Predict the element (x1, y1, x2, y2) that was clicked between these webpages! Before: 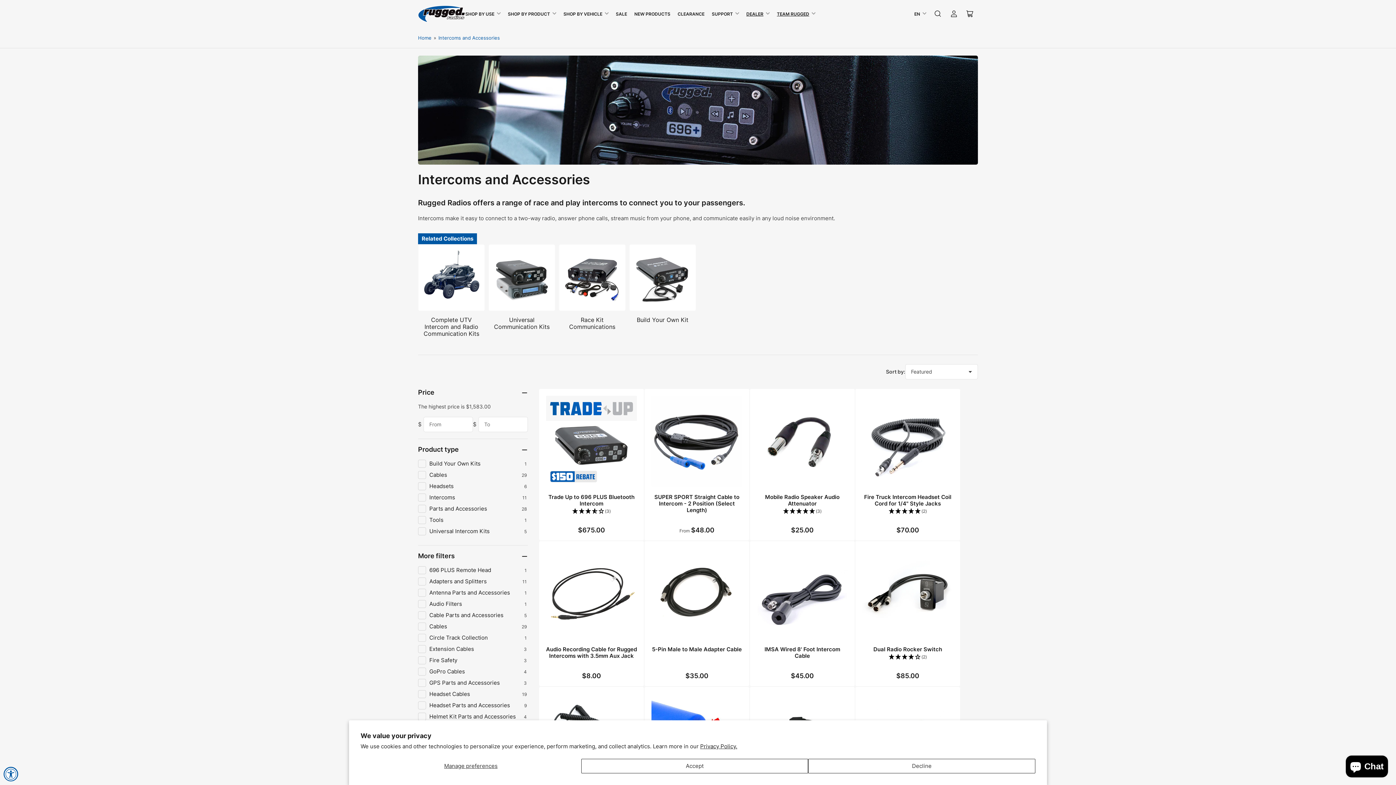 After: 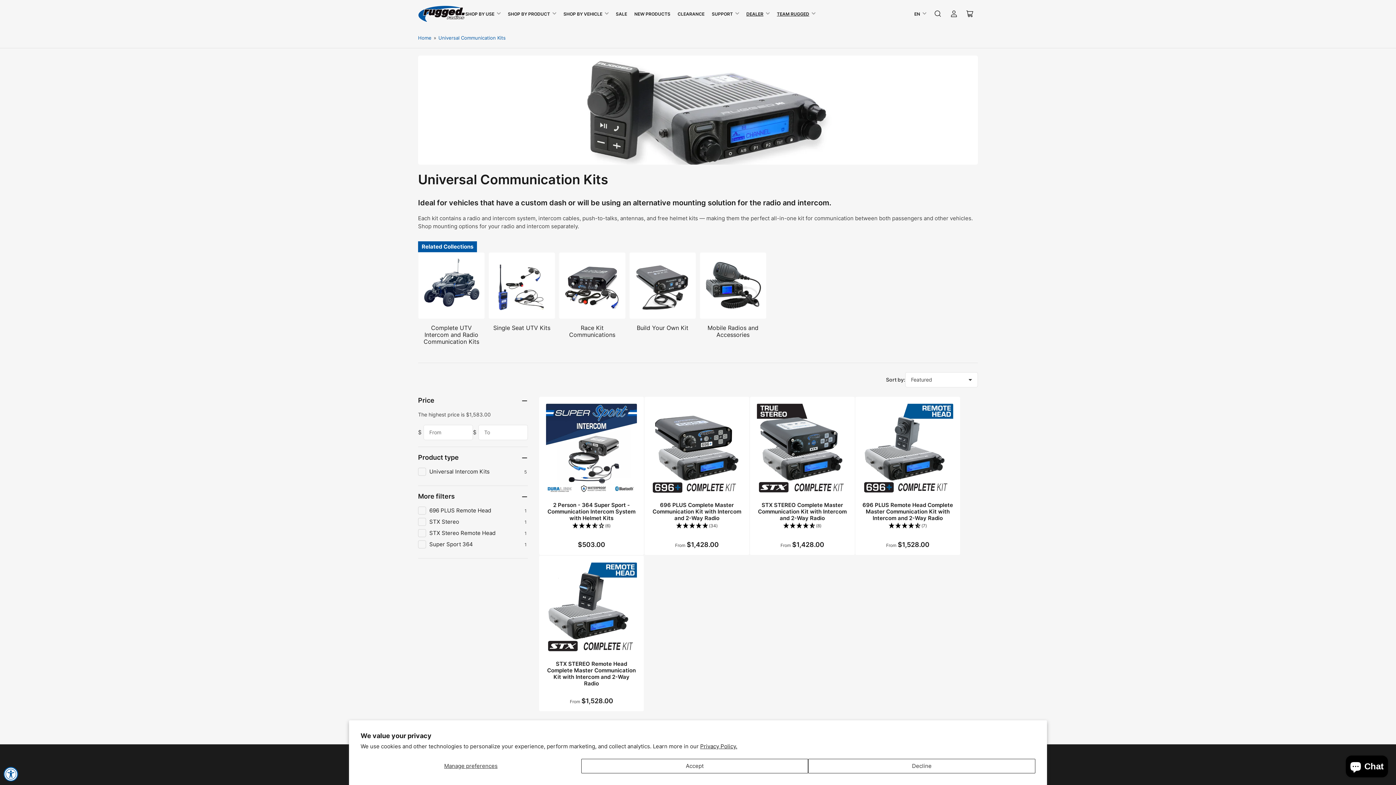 Action: label: Universal Communication Kits bbox: (492, 248, 551, 307)